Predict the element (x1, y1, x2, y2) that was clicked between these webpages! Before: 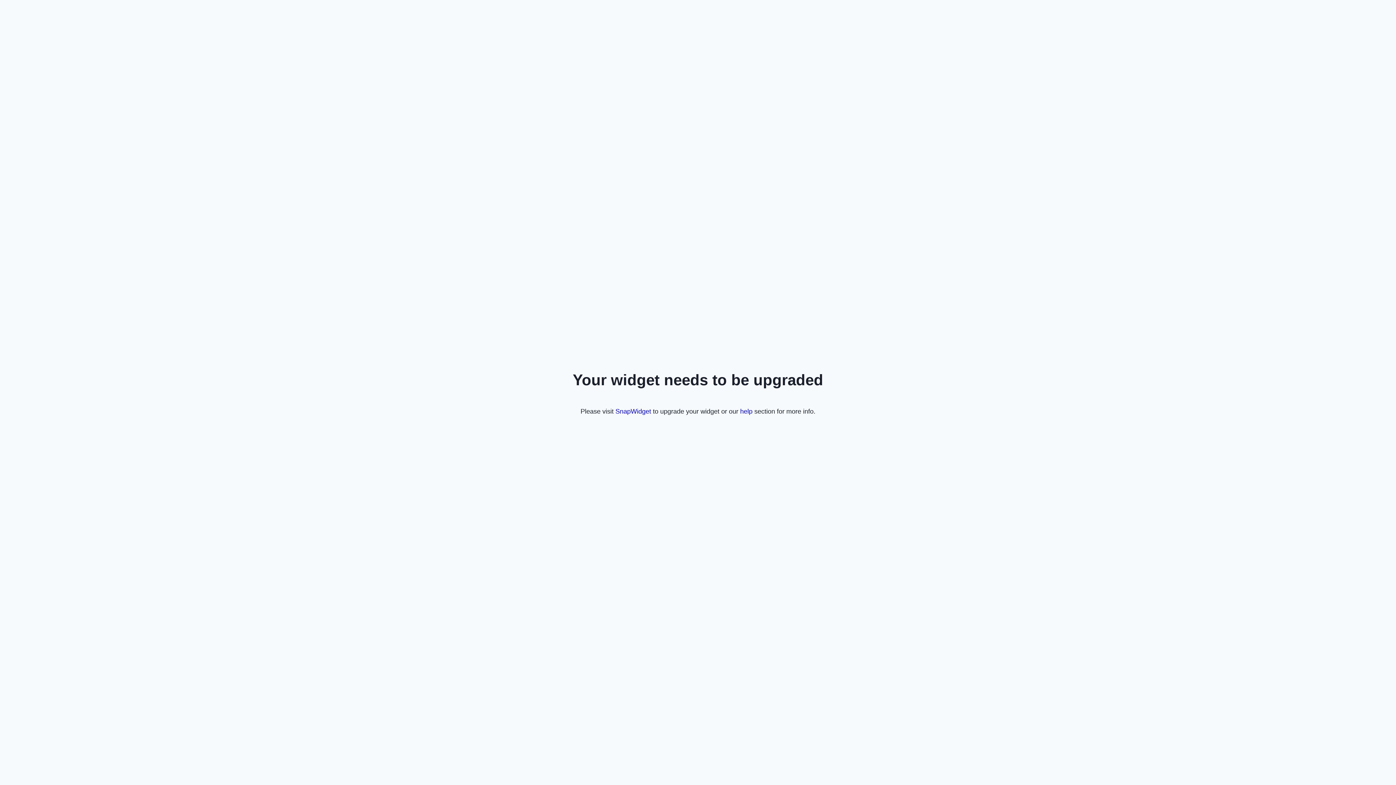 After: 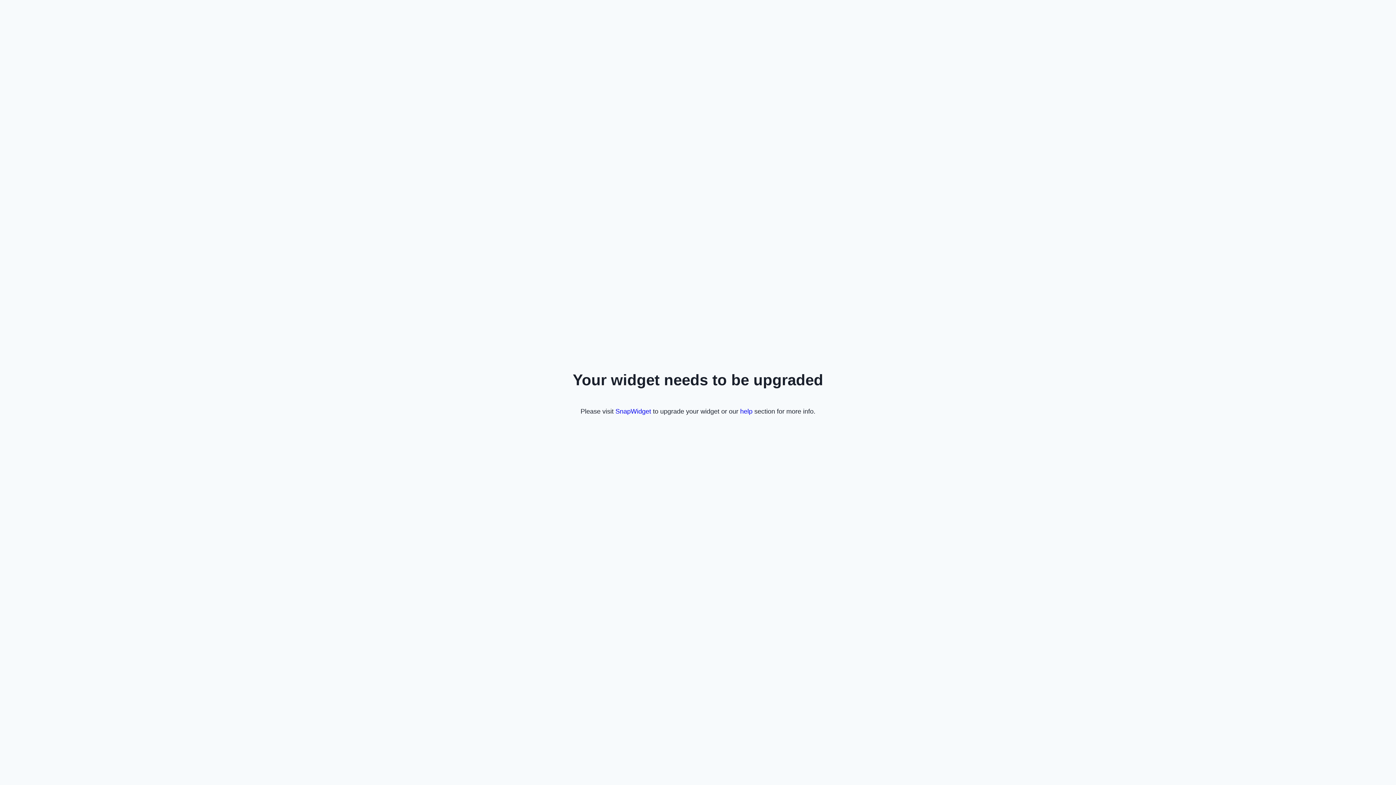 Action: bbox: (740, 407, 752, 415) label: help